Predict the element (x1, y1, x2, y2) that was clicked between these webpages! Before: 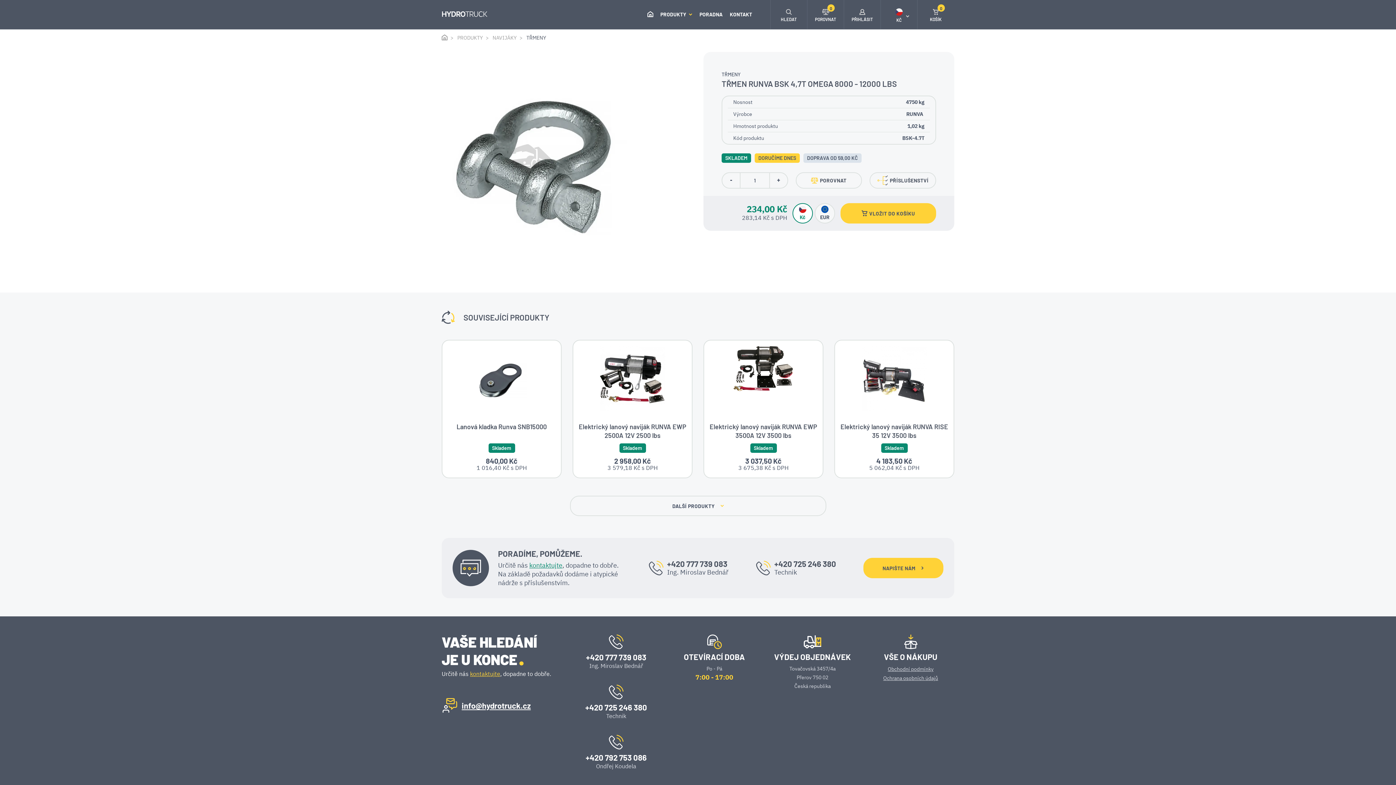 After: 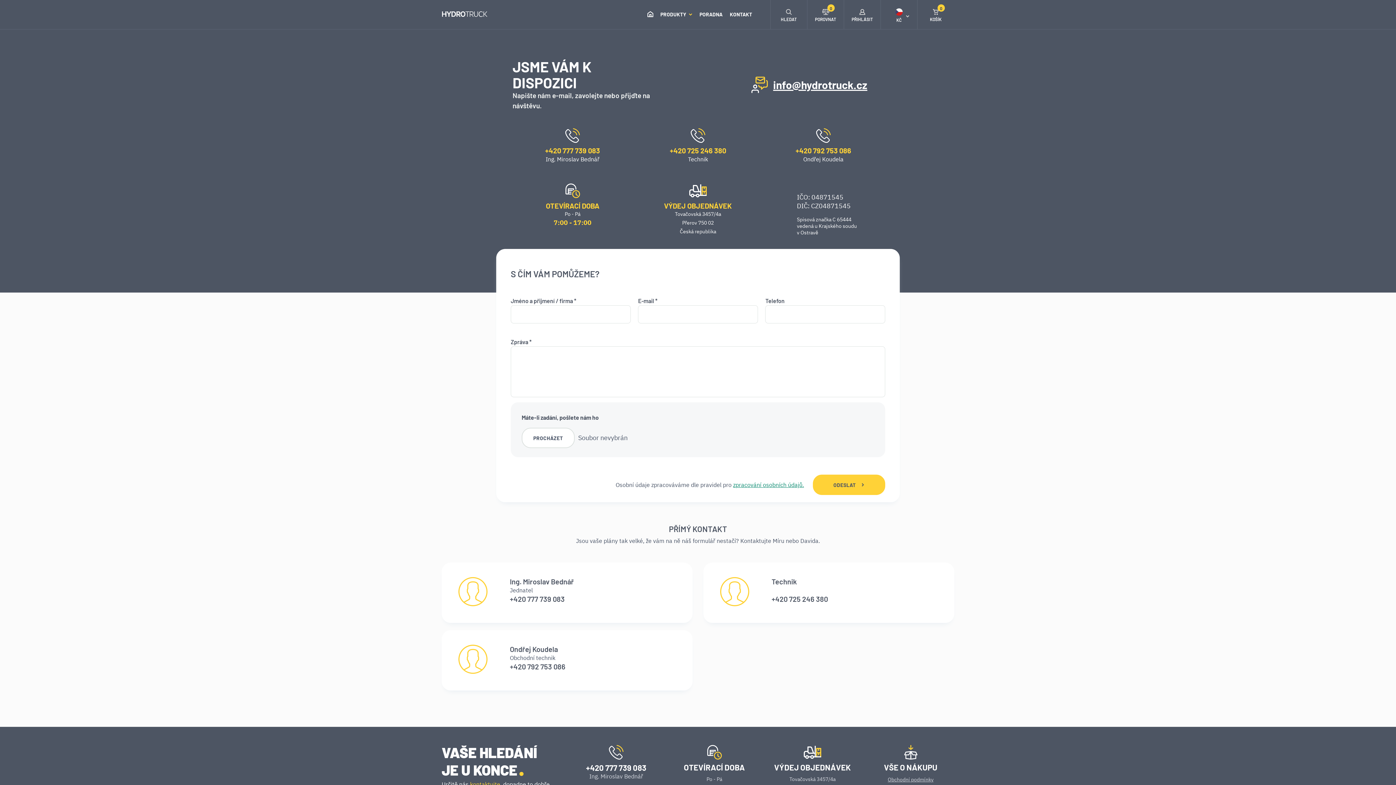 Action: label: NAPIŠTE NÁM bbox: (863, 558, 943, 578)